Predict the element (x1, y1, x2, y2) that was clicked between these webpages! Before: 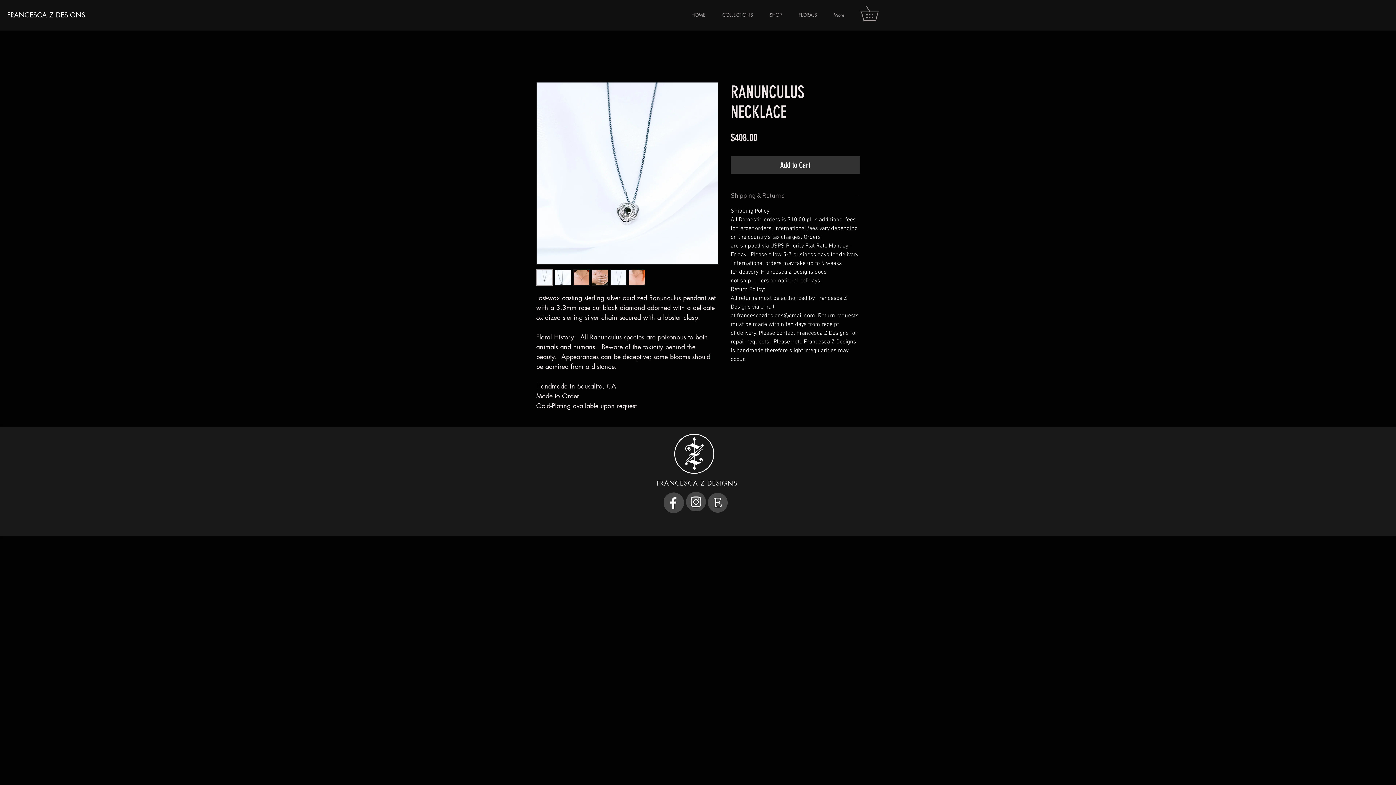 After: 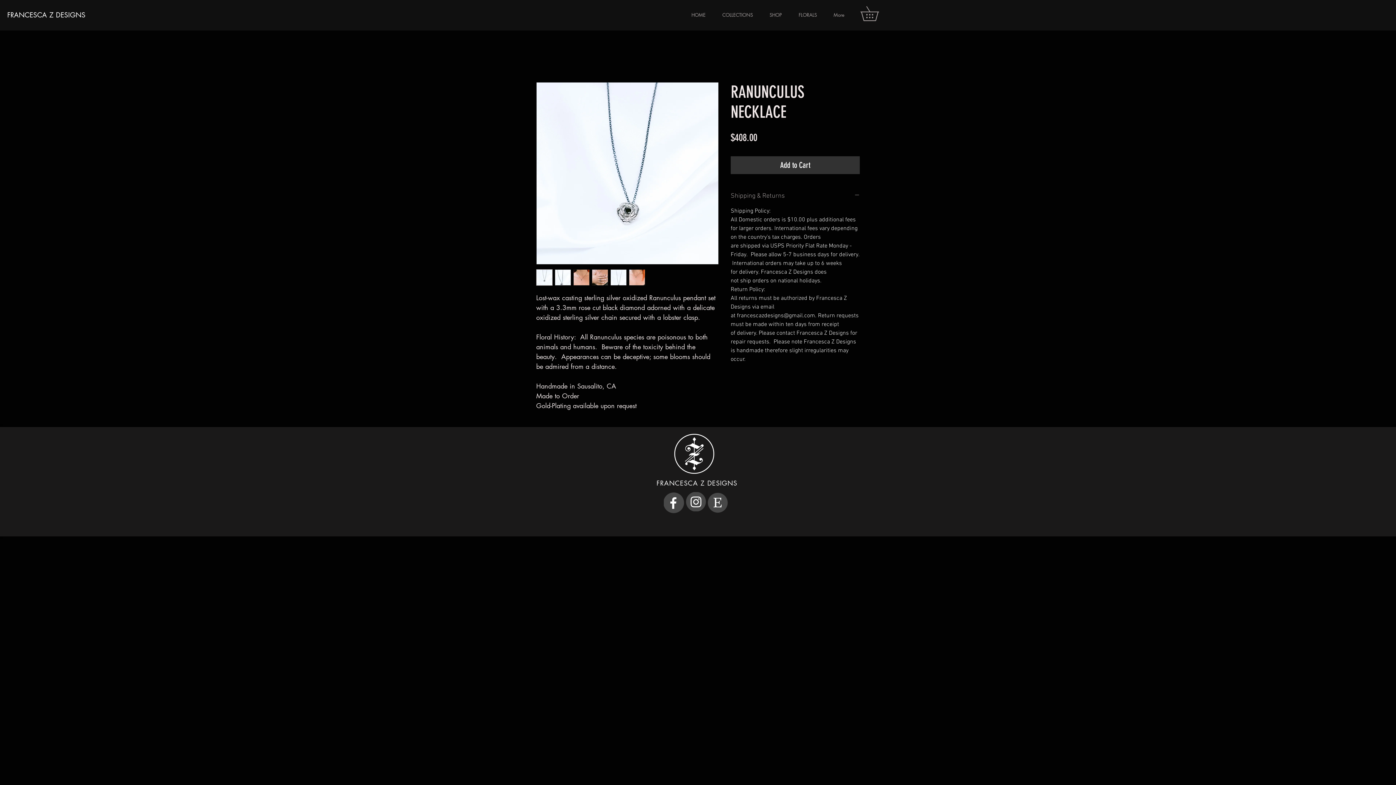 Action: bbox: (707, 492, 728, 513)